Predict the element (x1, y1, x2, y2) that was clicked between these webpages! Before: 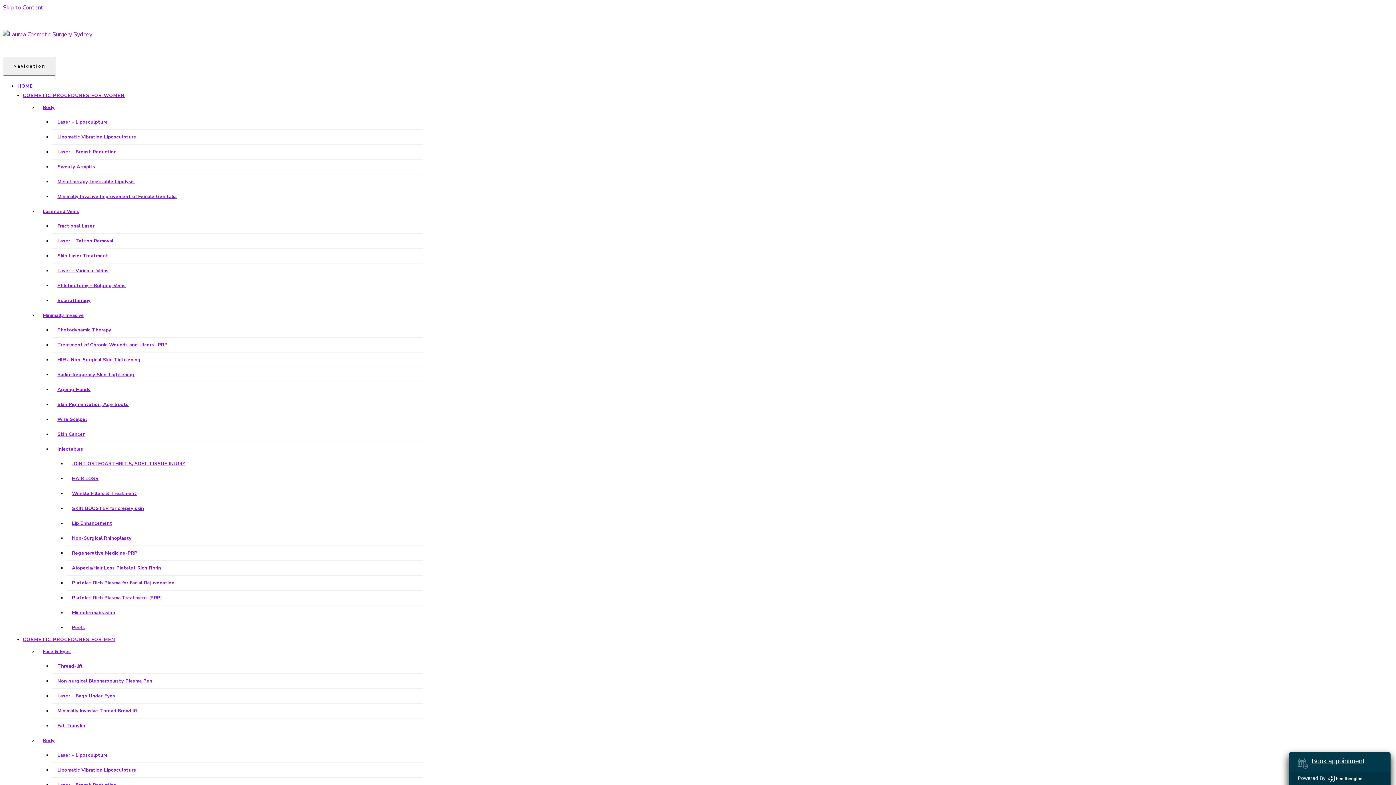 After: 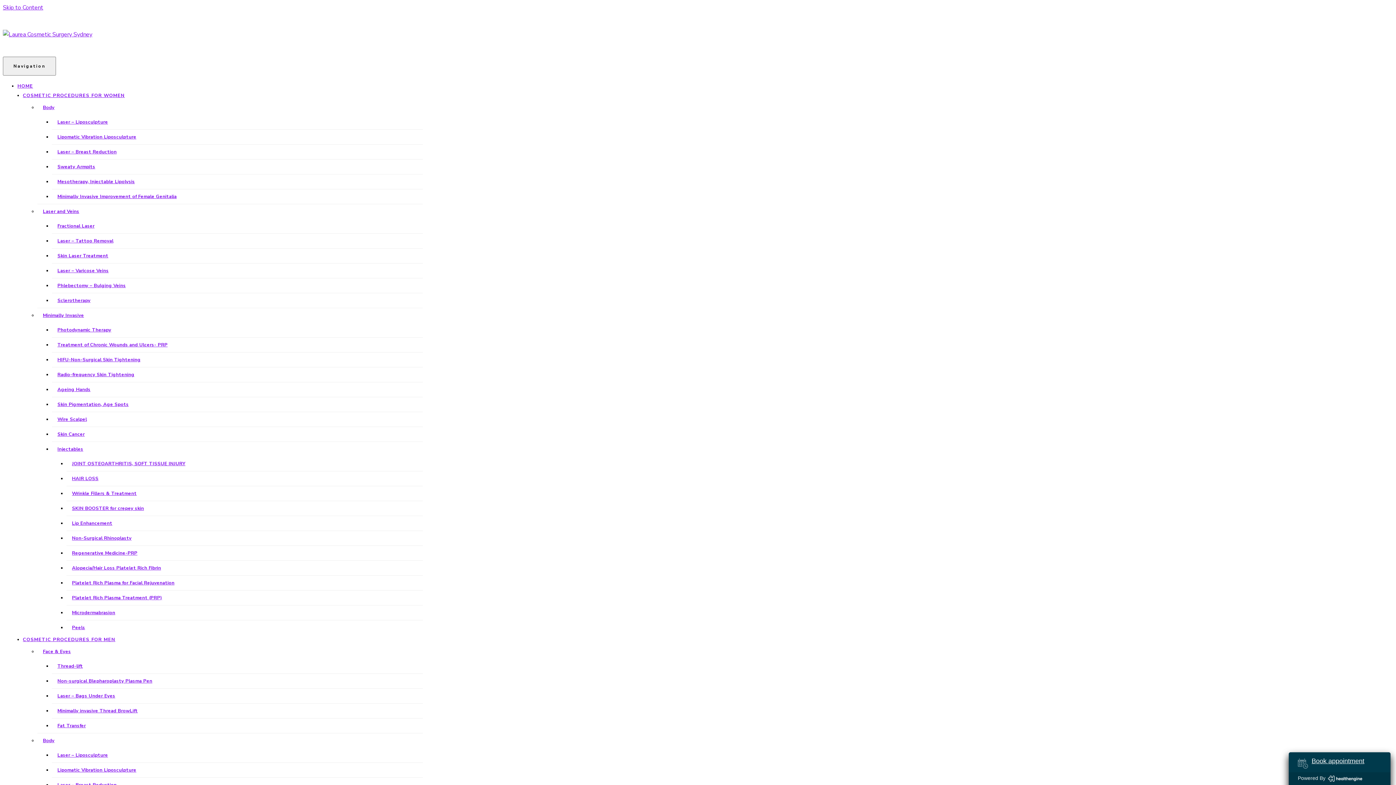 Action: label: Wrinkle Fillers & Treatment bbox: (66, 486, 142, 501)